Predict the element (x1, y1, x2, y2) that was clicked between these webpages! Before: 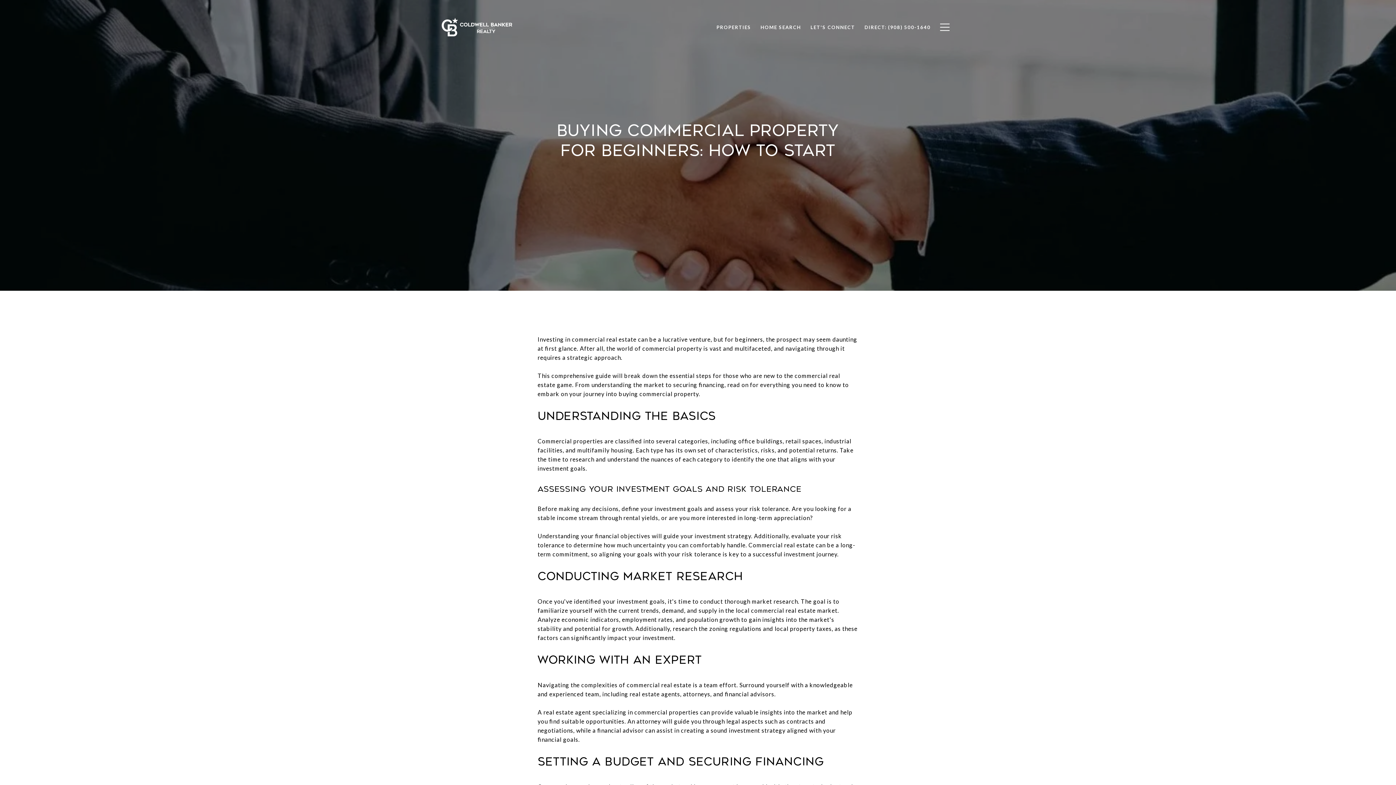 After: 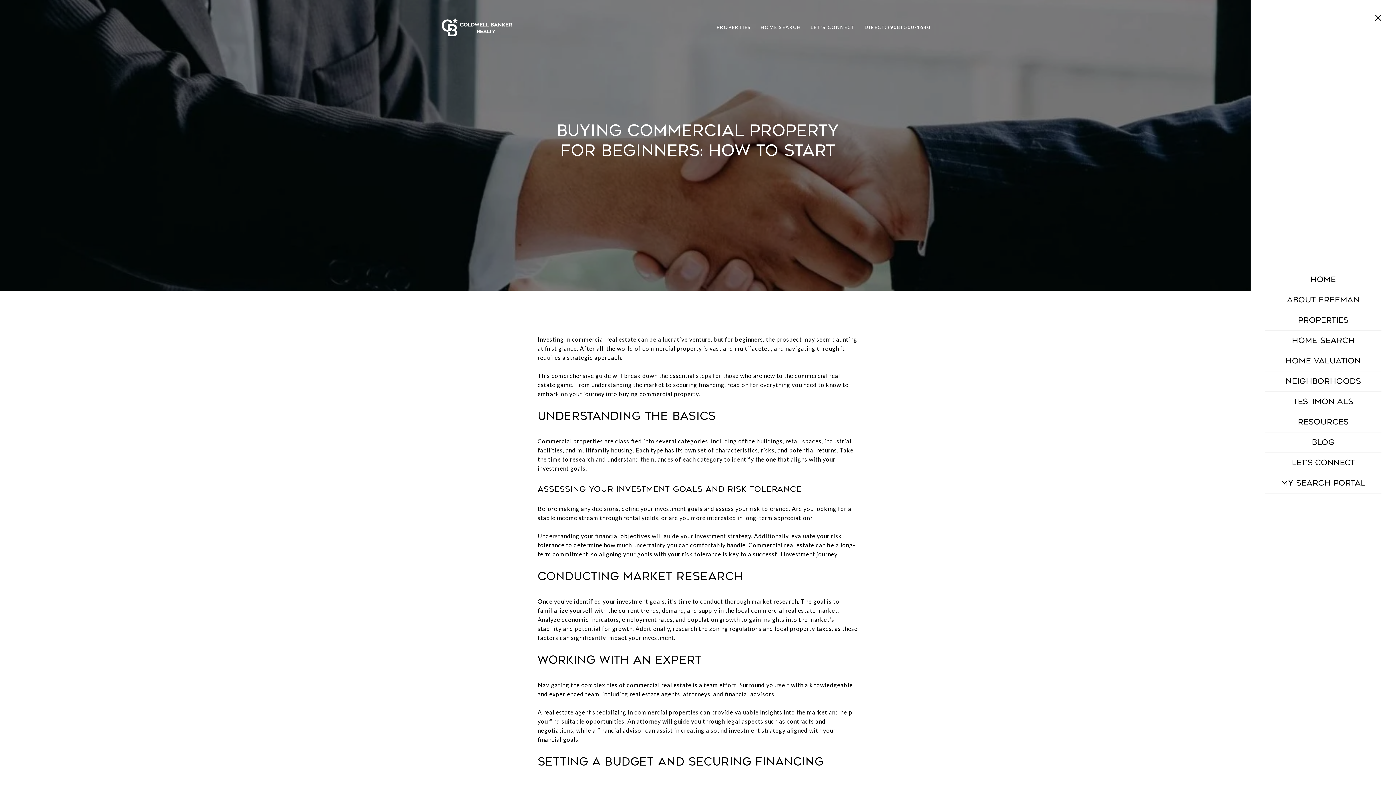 Action: bbox: (935, 16, 954, 37)